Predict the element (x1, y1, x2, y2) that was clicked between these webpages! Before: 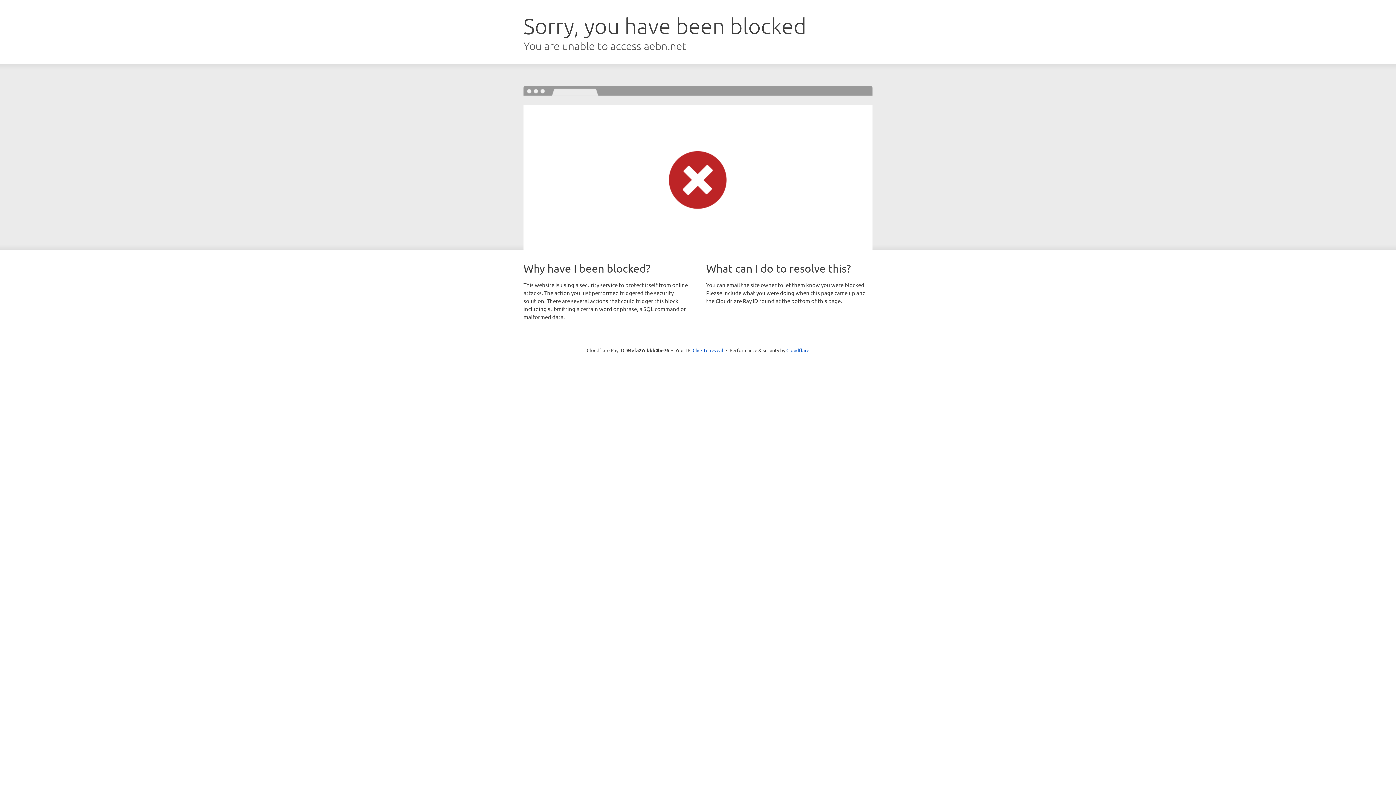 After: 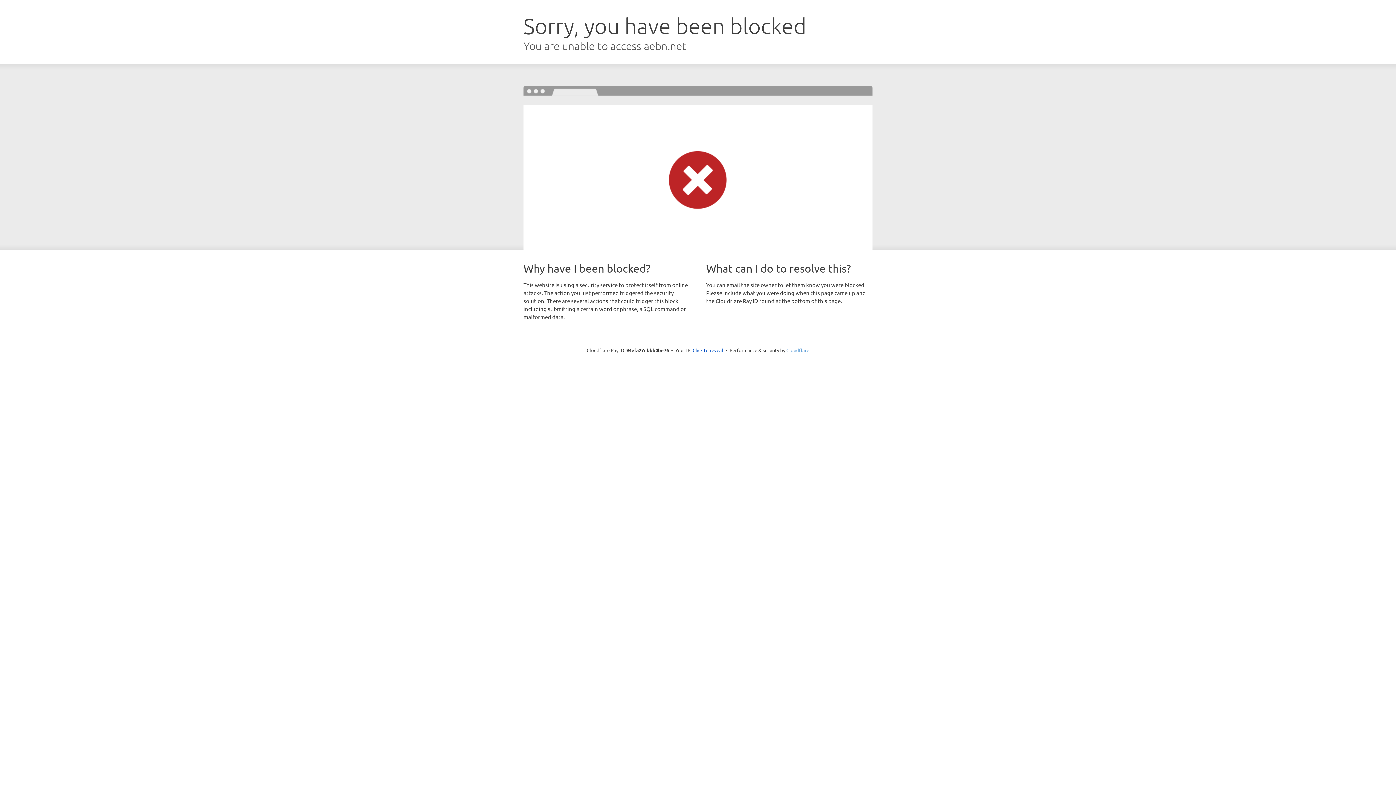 Action: bbox: (786, 347, 809, 353) label: Cloudflare